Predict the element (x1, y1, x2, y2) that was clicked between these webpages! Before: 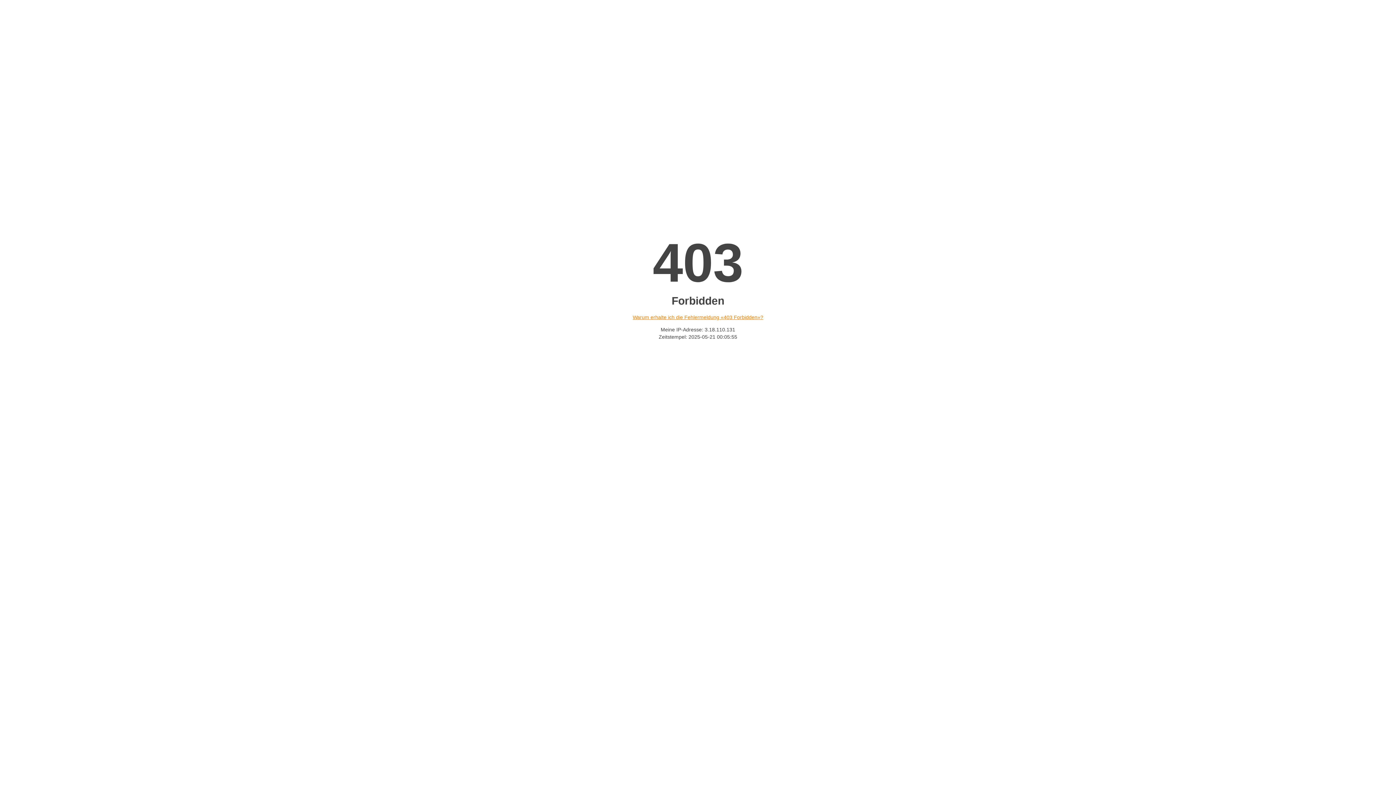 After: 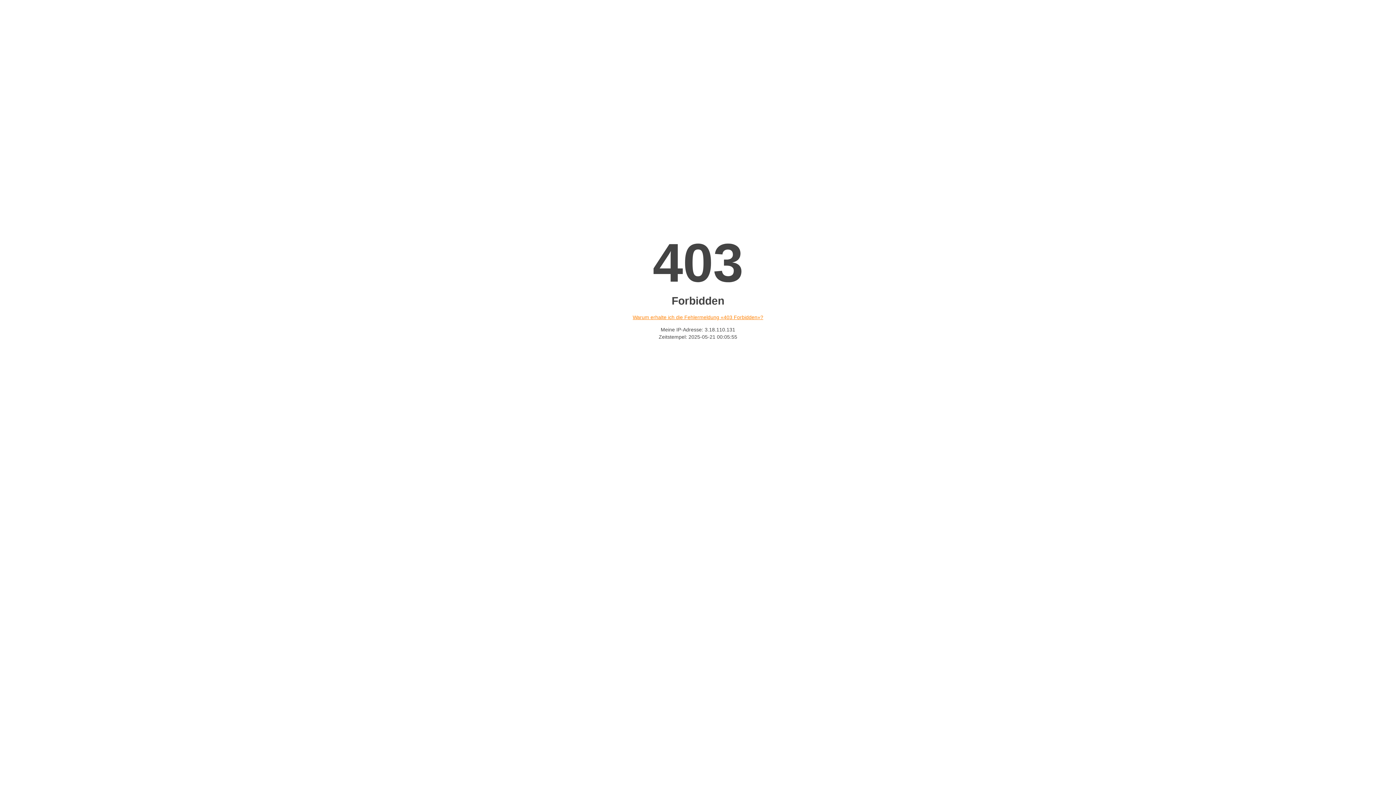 Action: label: Warum erhalte ich die Fehlermeldung «403 Forbidden»? bbox: (632, 314, 763, 320)